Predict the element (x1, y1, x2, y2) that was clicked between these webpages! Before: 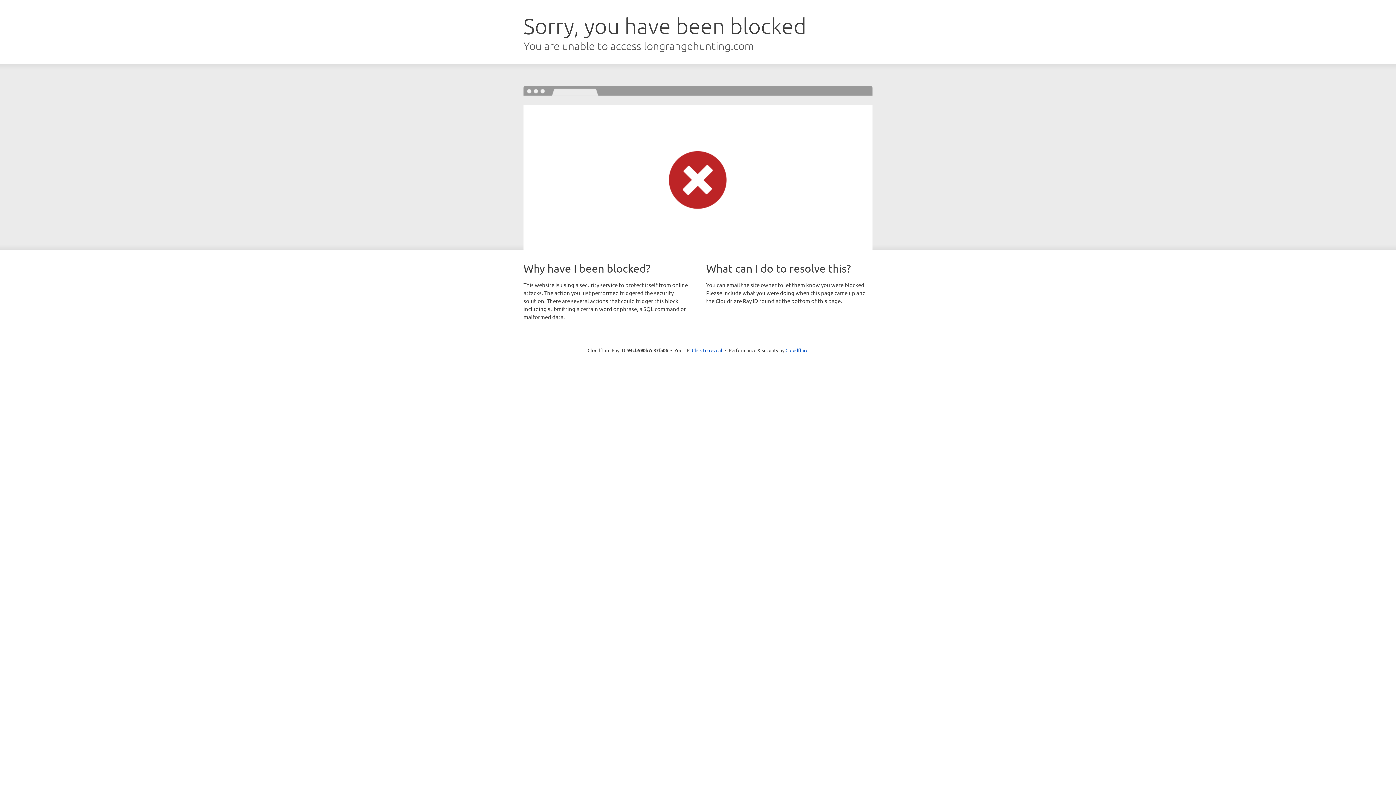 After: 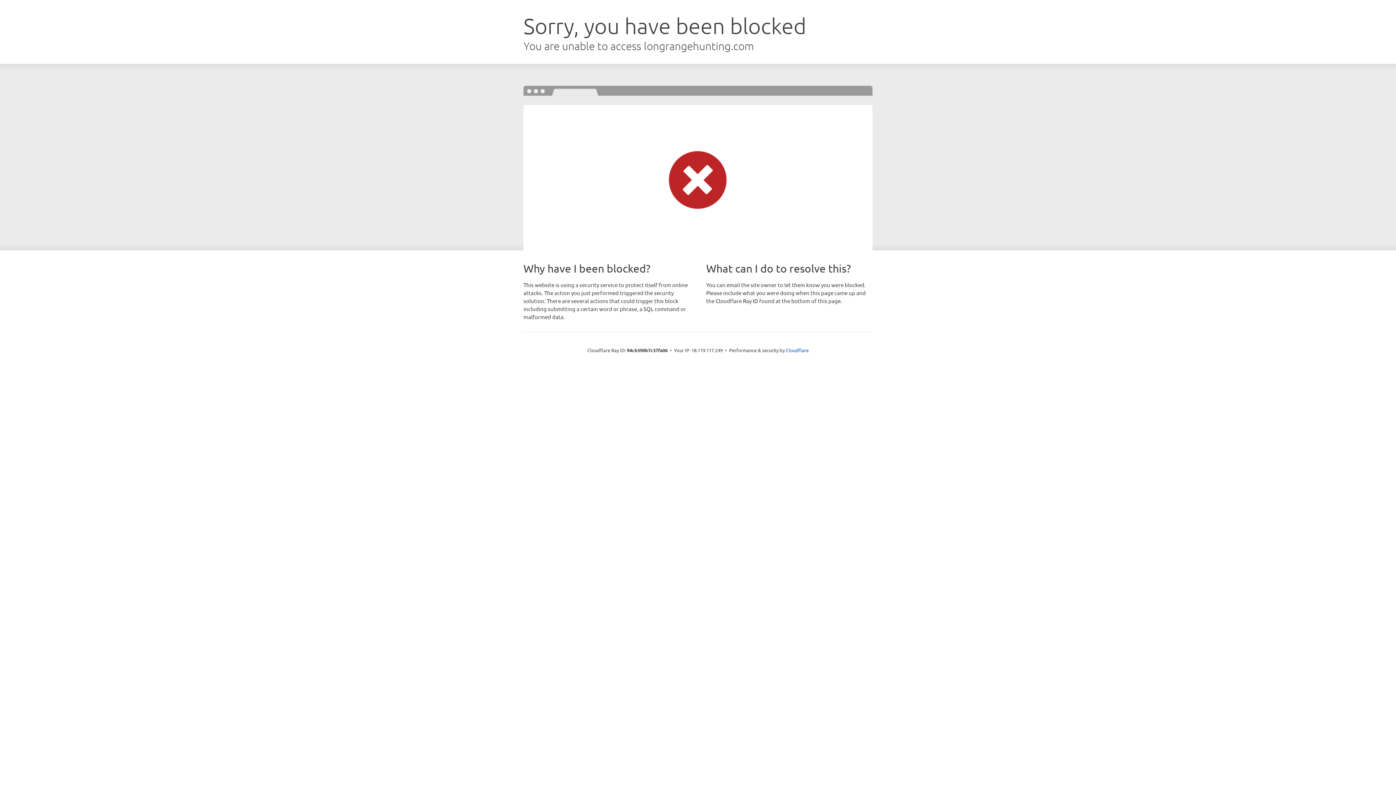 Action: label: Click to reveal bbox: (692, 346, 722, 353)